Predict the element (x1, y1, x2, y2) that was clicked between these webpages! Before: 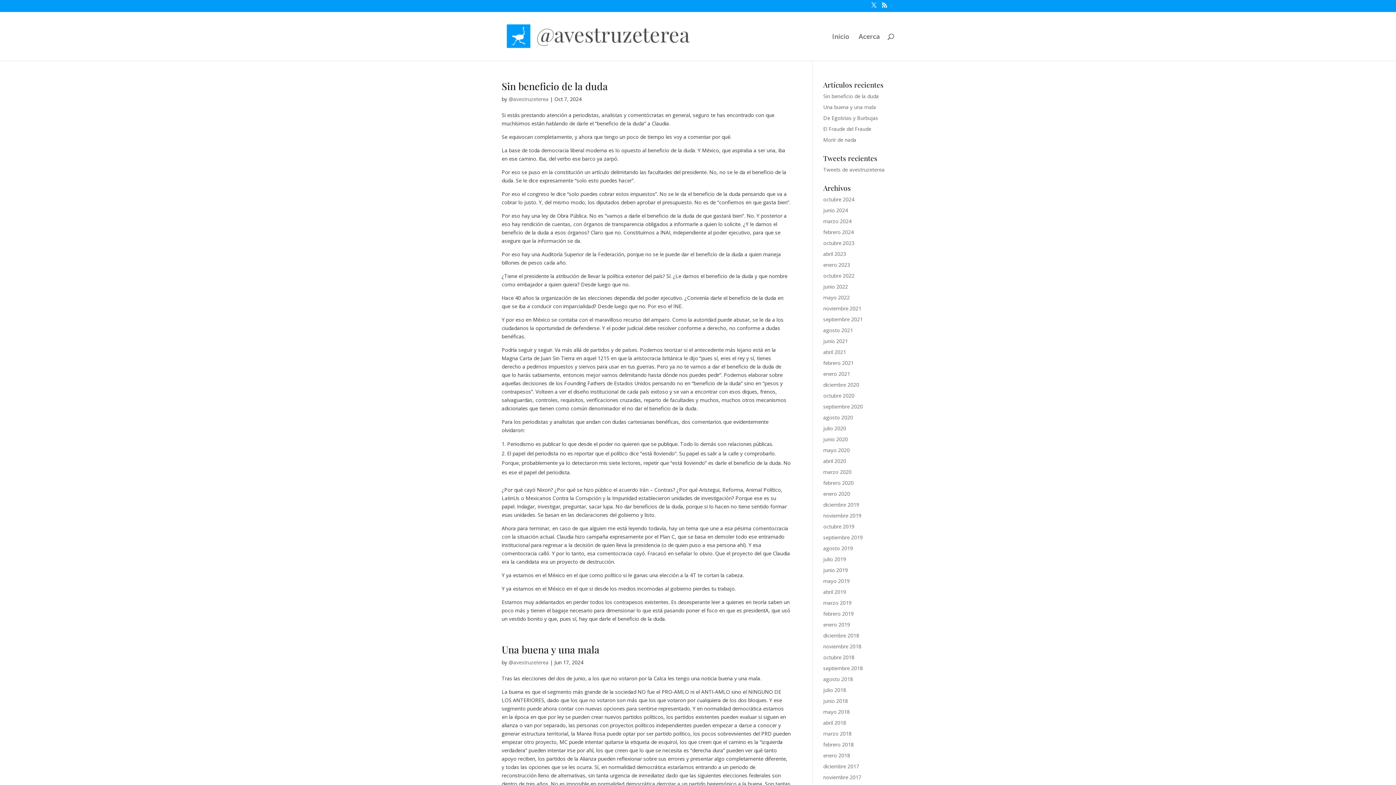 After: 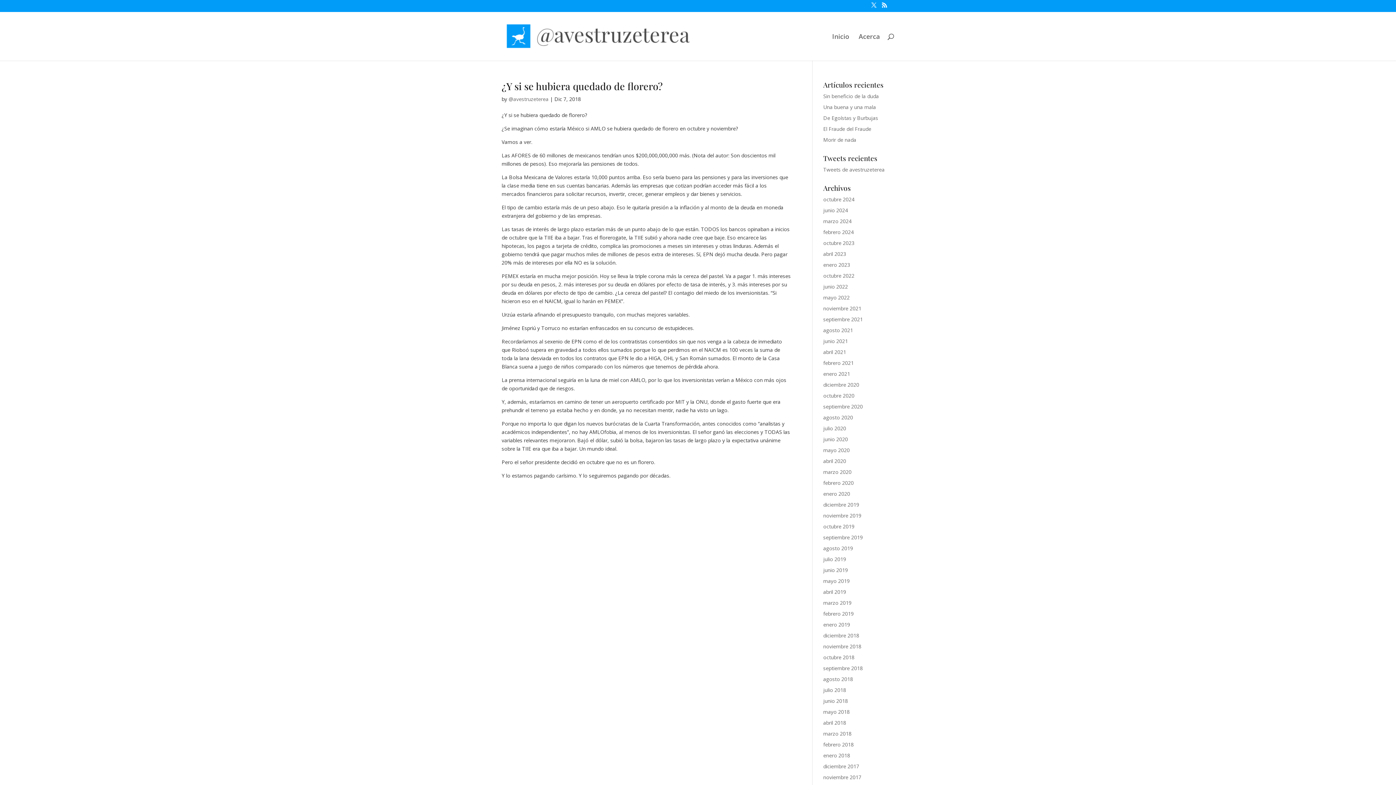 Action: bbox: (823, 632, 859, 639) label: diciembre 2018